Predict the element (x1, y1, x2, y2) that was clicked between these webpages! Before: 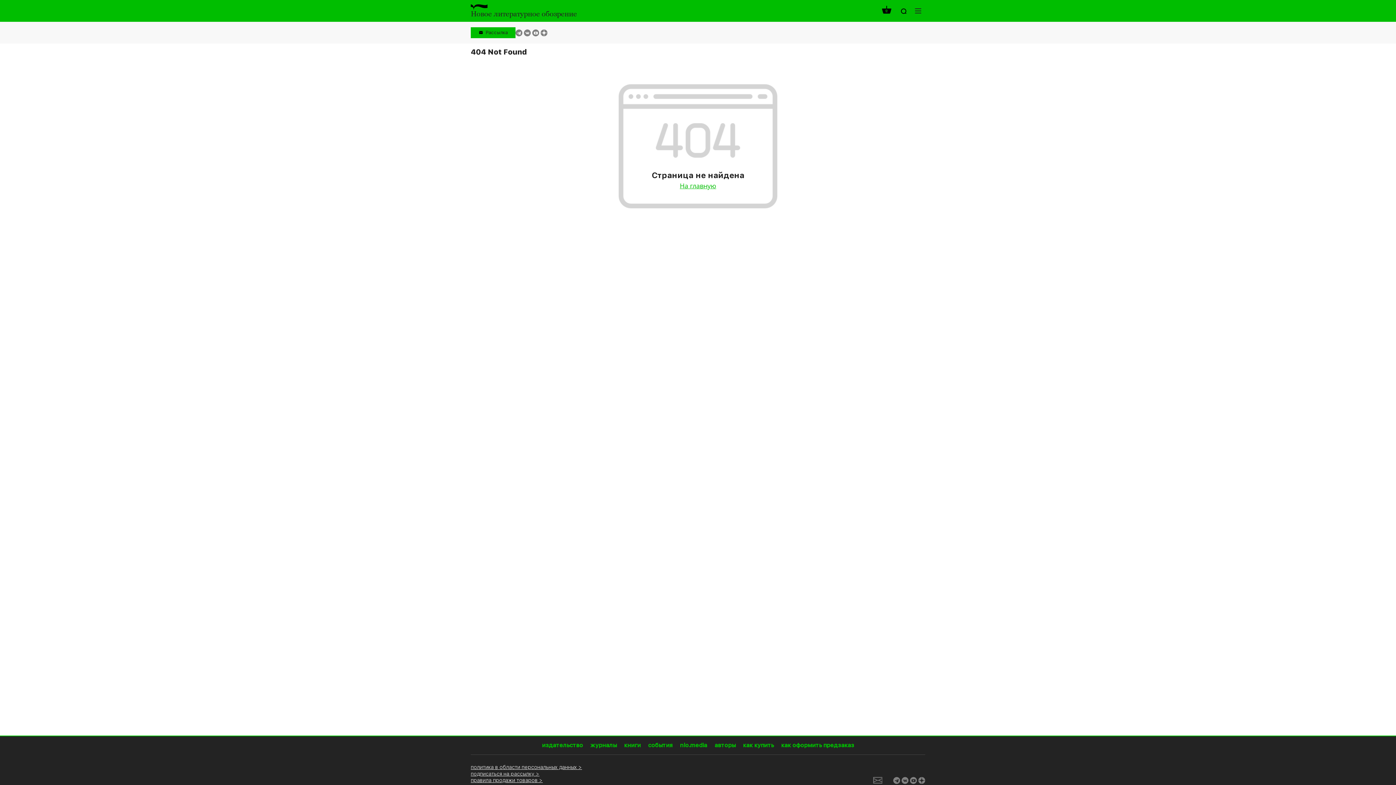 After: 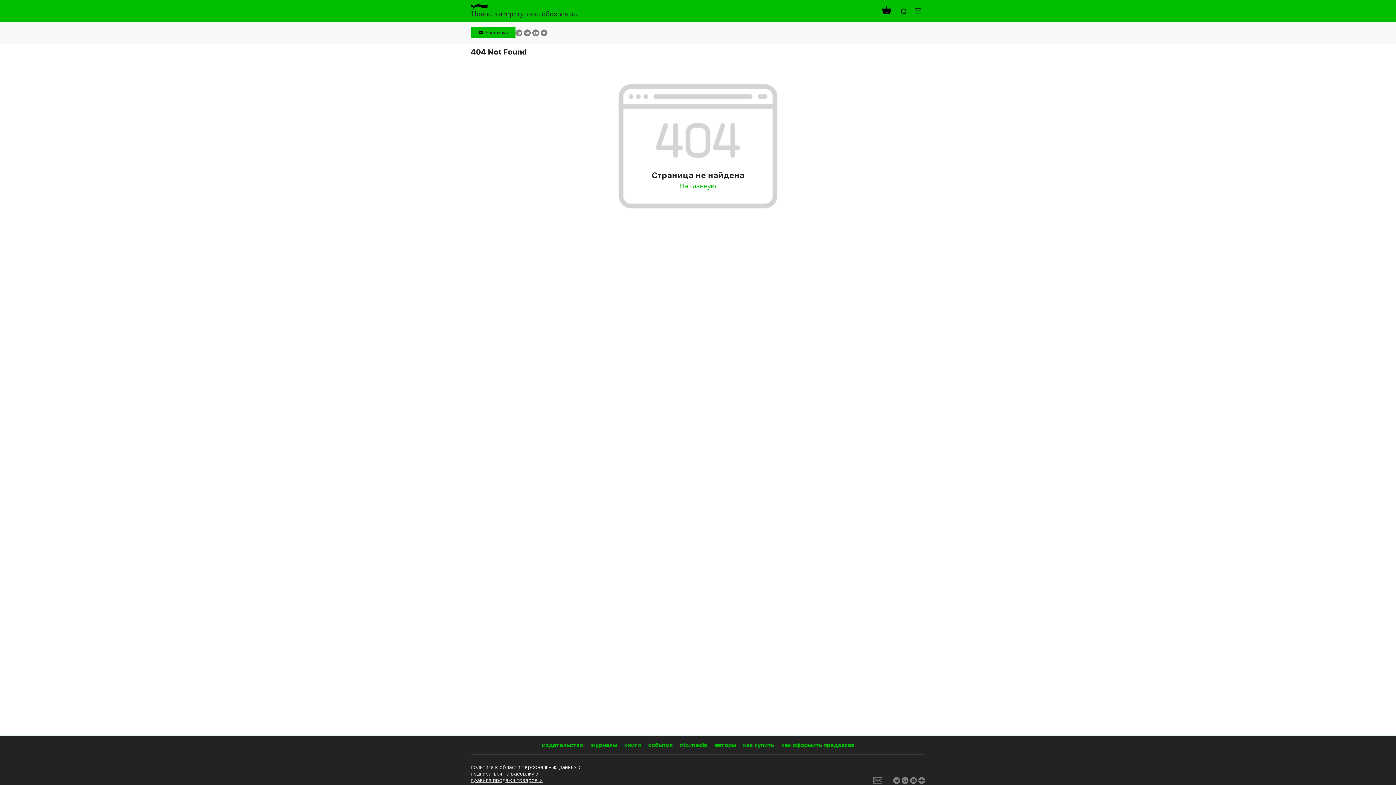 Action: bbox: (470, 764, 582, 770) label: политика в области персональных данных